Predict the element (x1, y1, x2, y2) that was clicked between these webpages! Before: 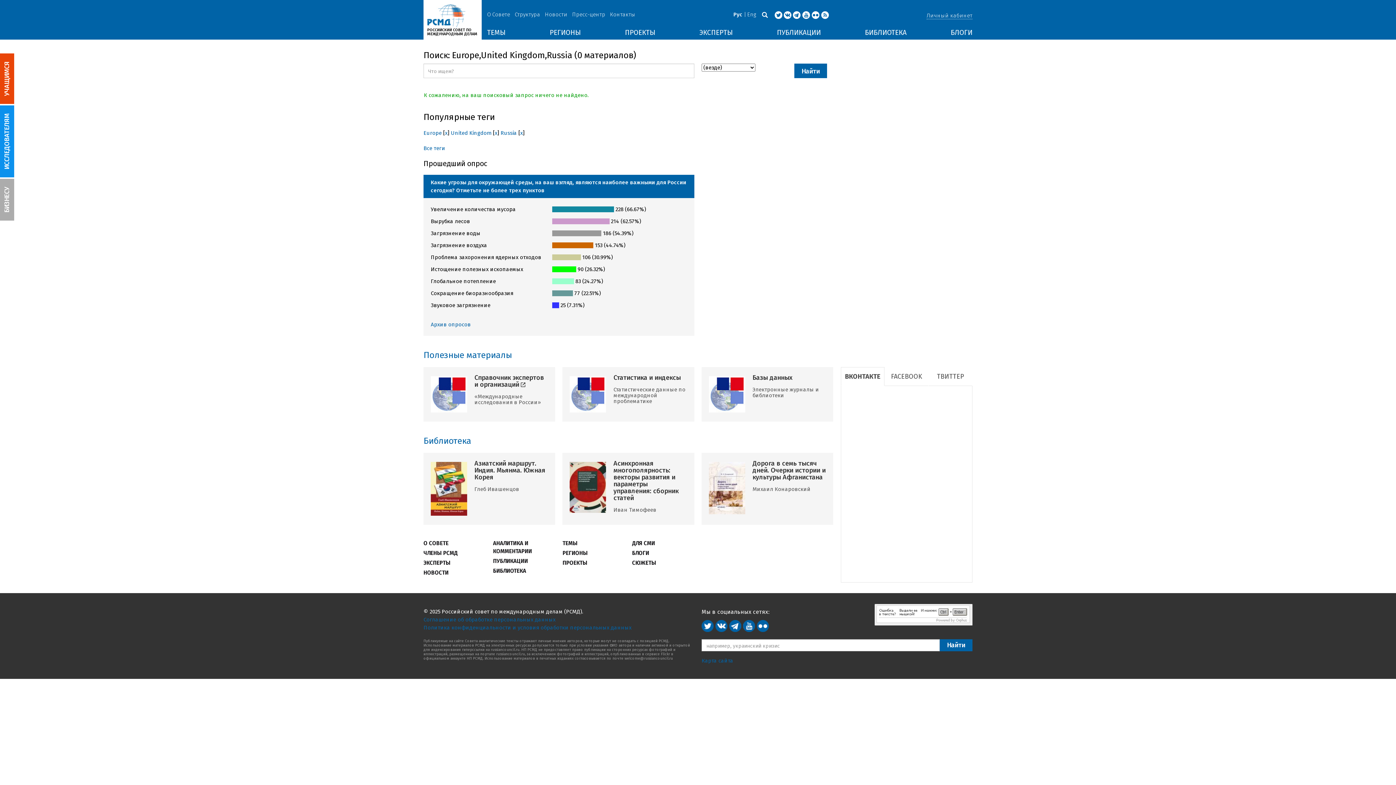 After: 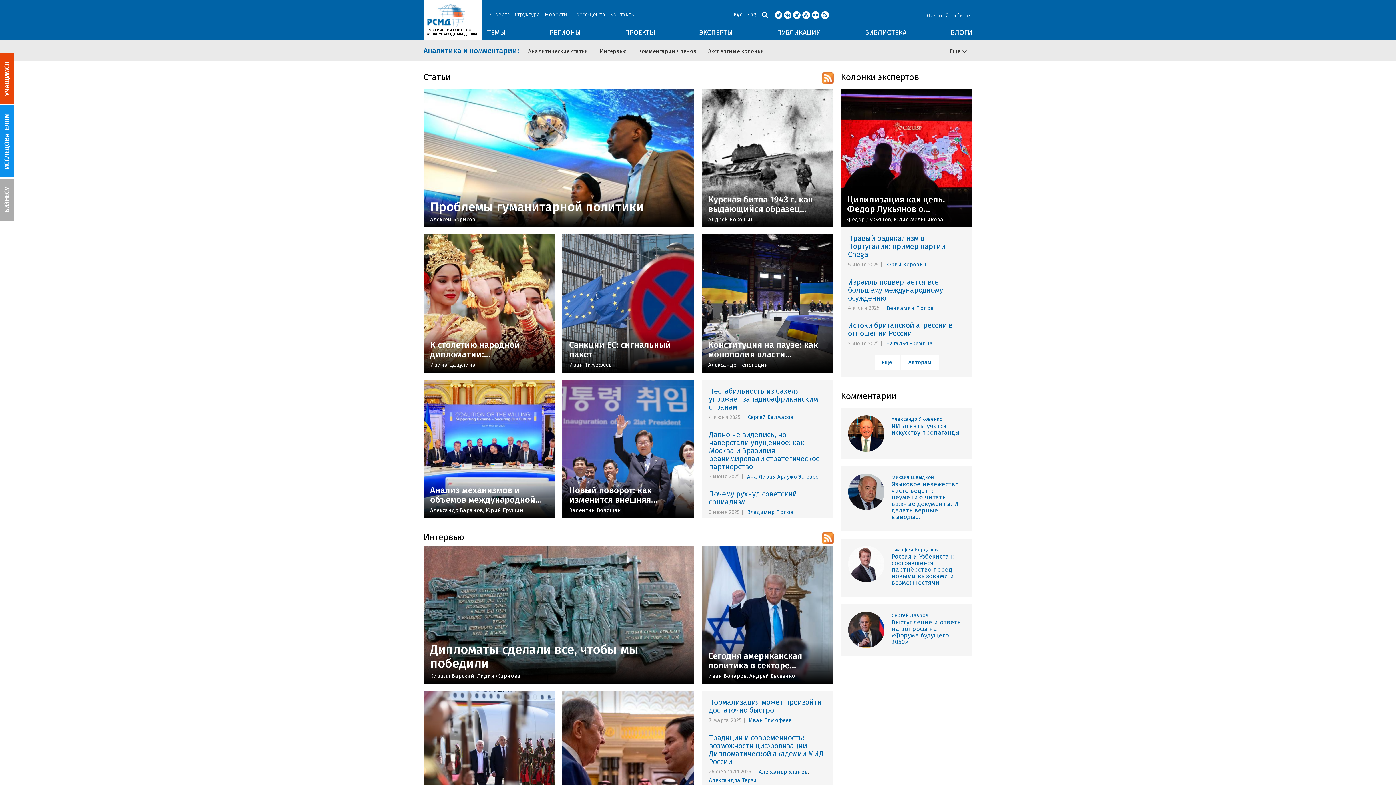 Action: label: АНАЛИТИКА И КОММЕНТАРИИ bbox: (493, 539, 555, 555)